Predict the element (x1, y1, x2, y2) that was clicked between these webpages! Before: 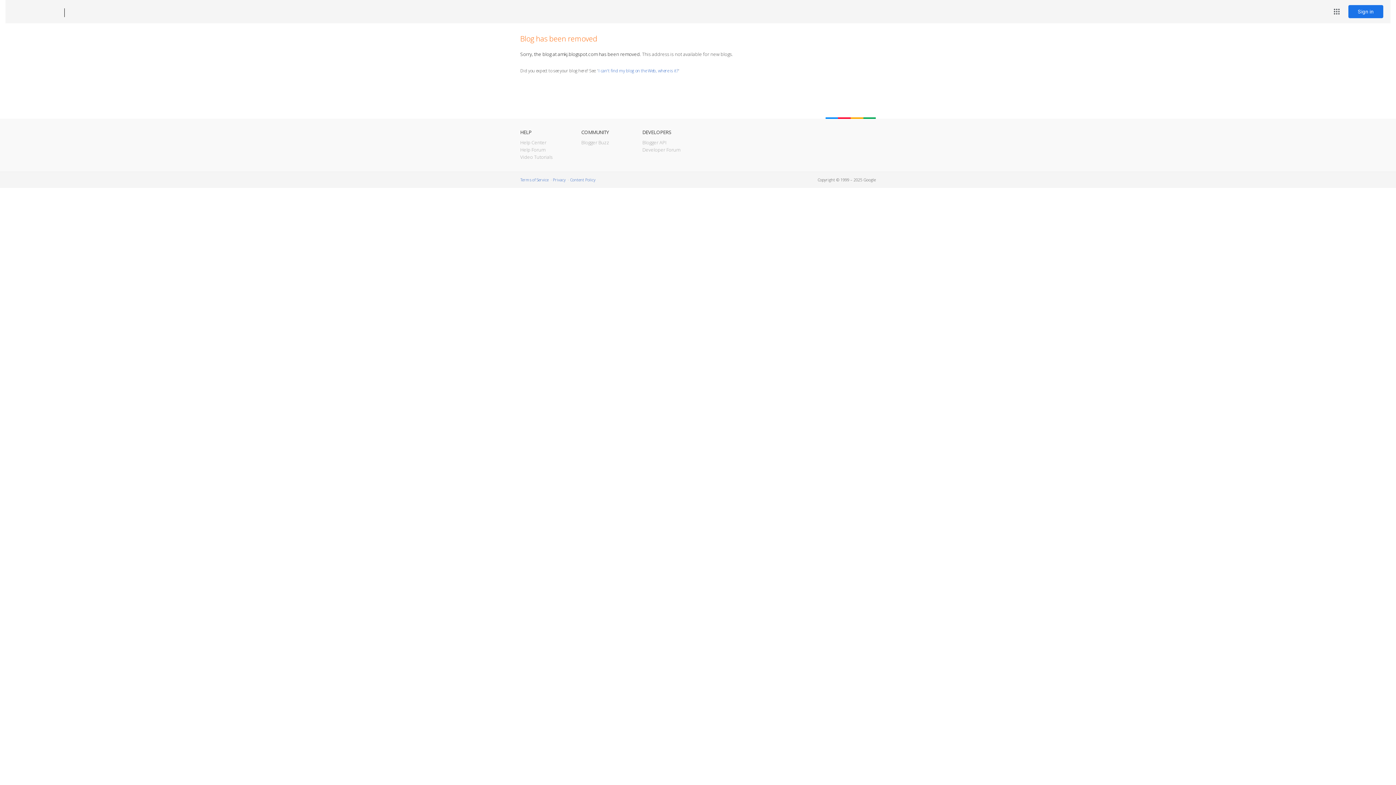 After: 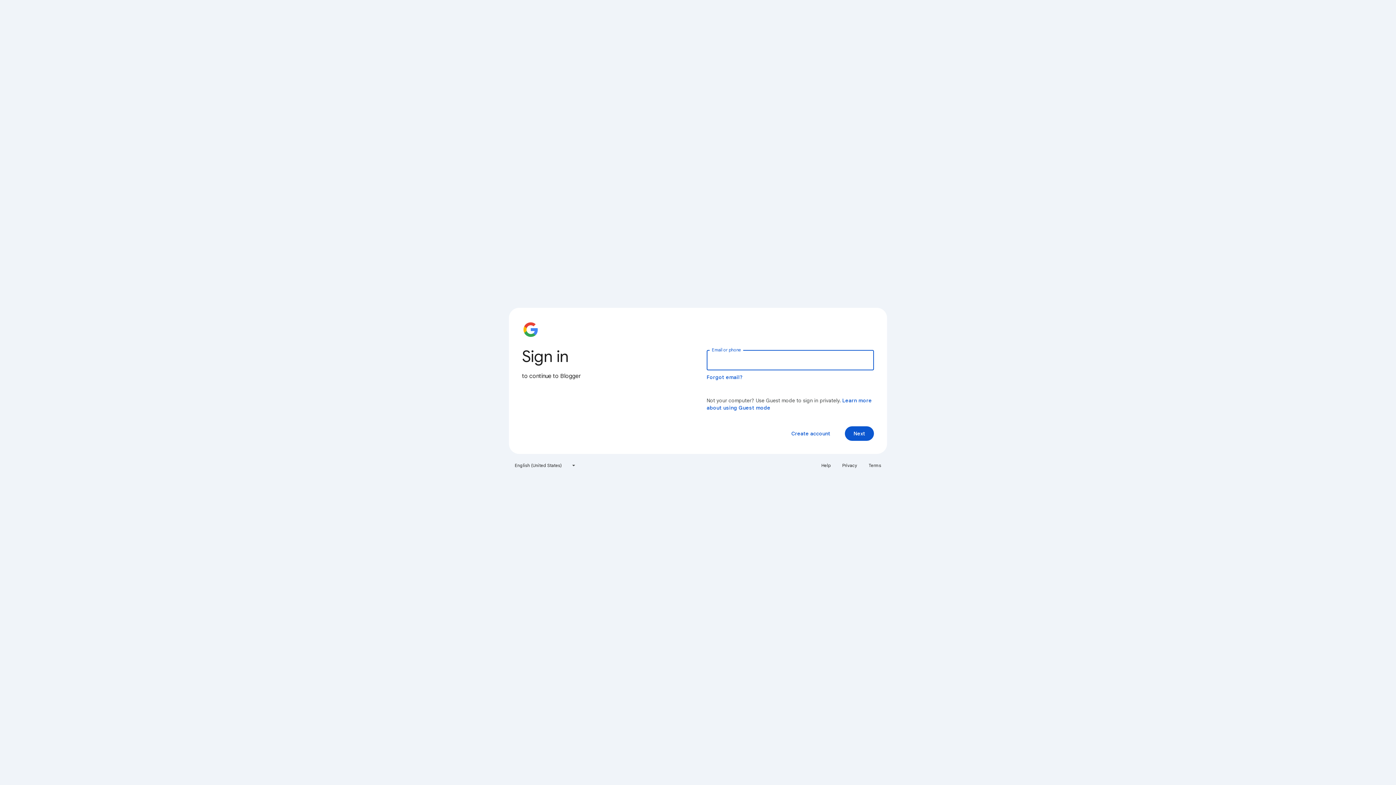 Action: label: Sign in bbox: (1348, 5, 1383, 18)